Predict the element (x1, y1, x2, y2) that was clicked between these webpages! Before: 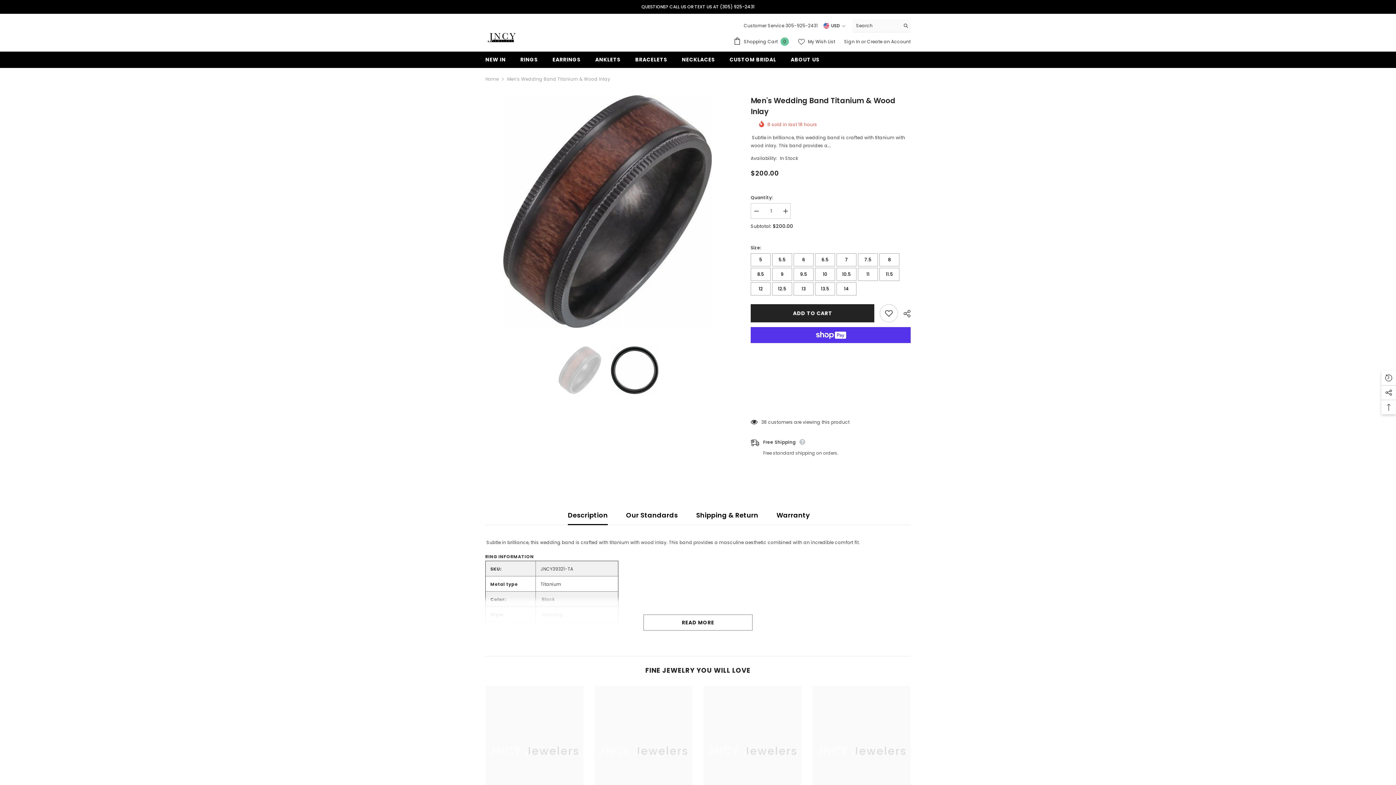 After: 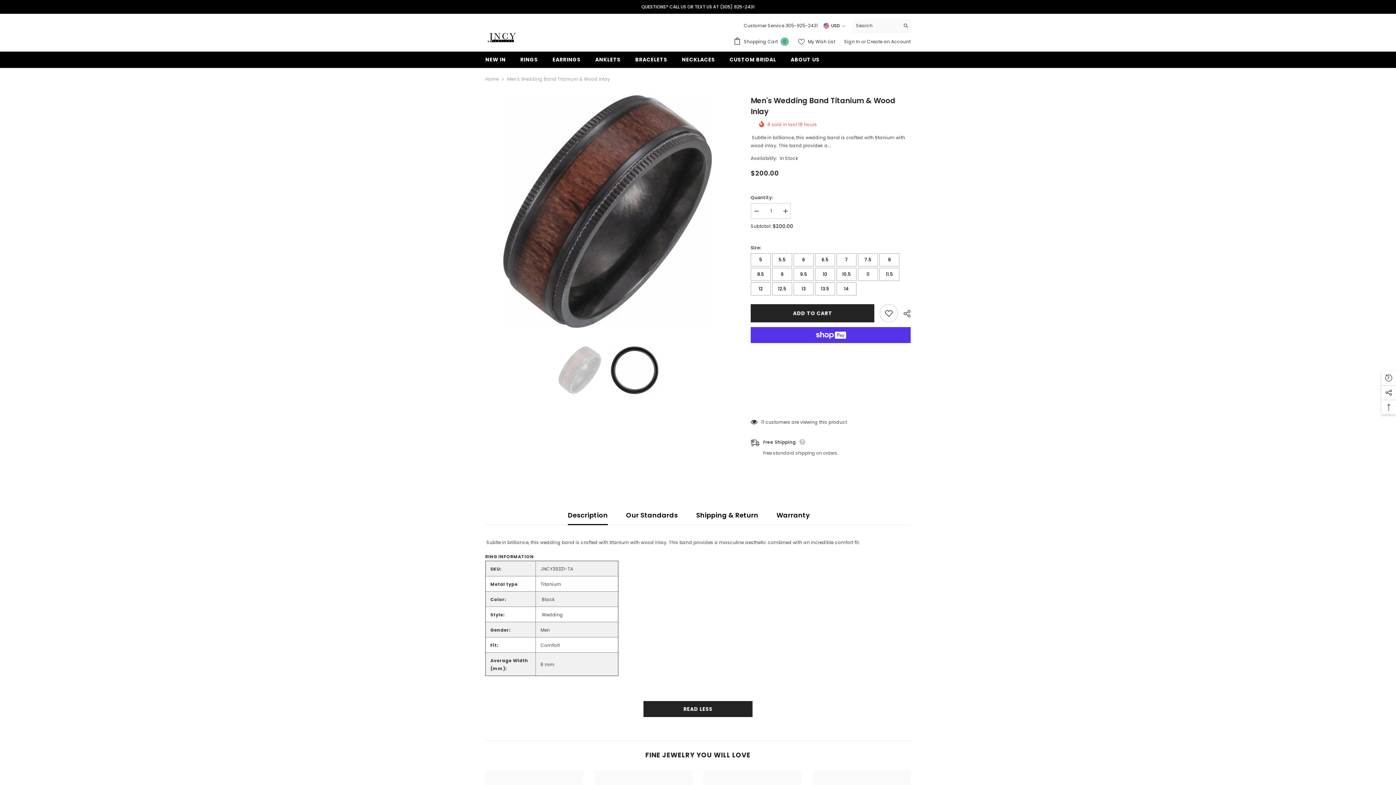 Action: bbox: (643, 553, 752, 569) label: READ MORE